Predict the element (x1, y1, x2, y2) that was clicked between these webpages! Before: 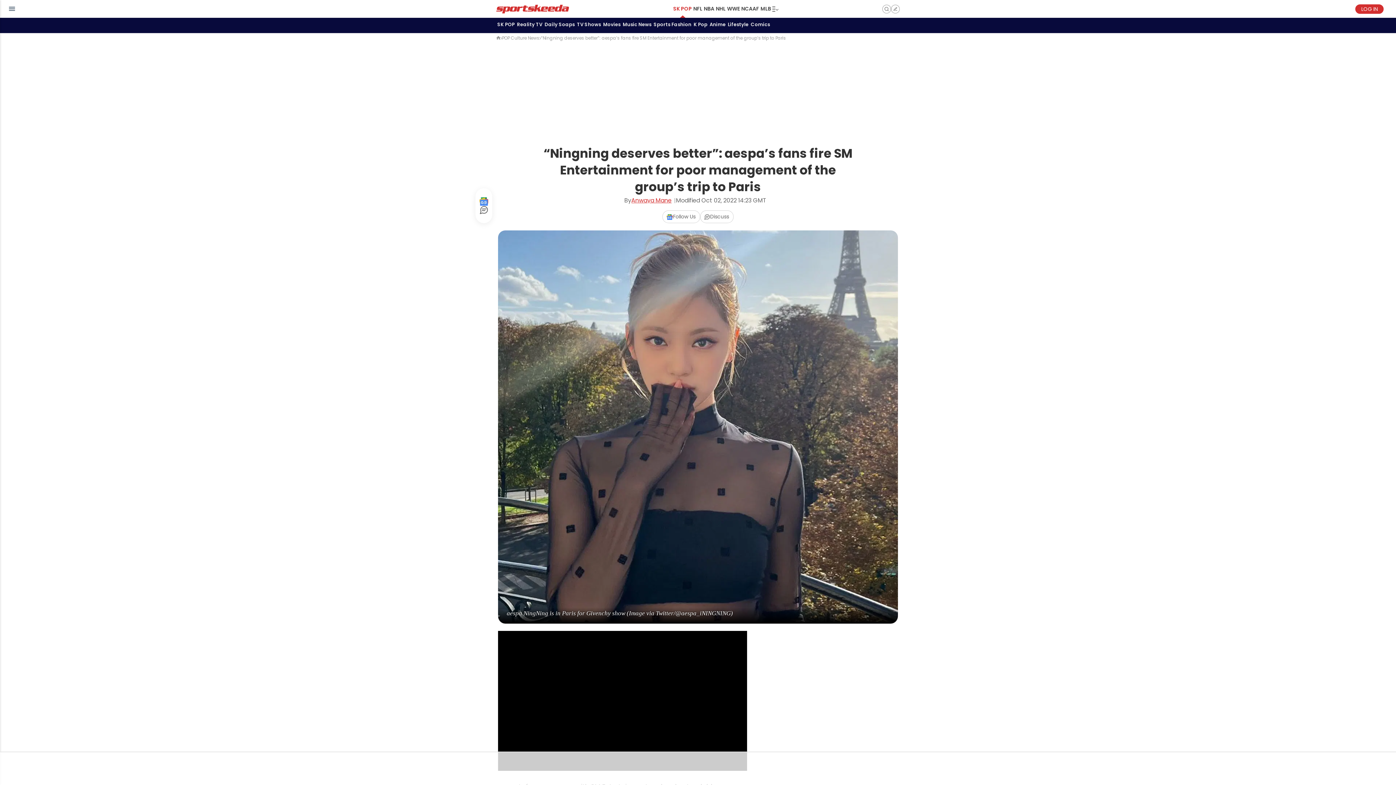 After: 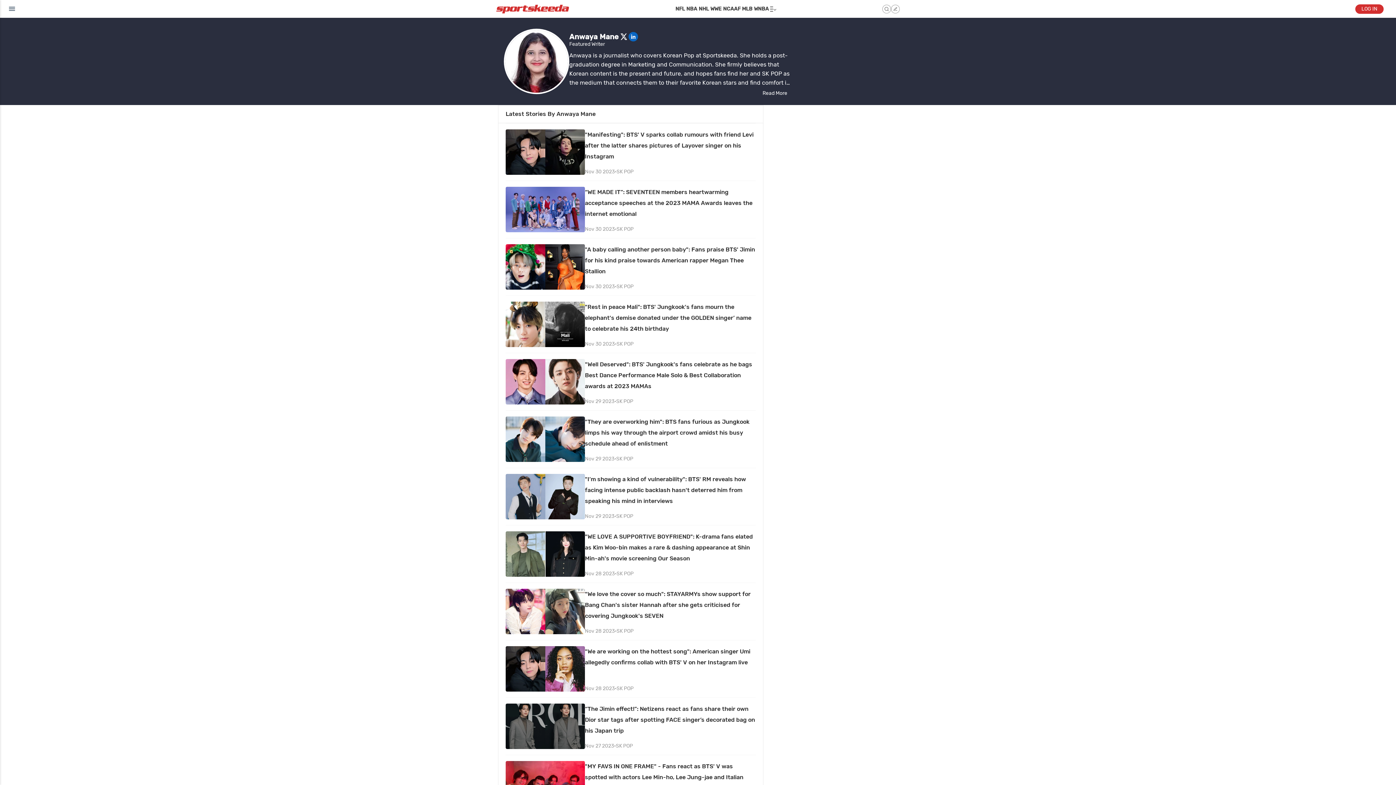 Action: bbox: (631, 198, 675, 203) label: Anwaya Mane